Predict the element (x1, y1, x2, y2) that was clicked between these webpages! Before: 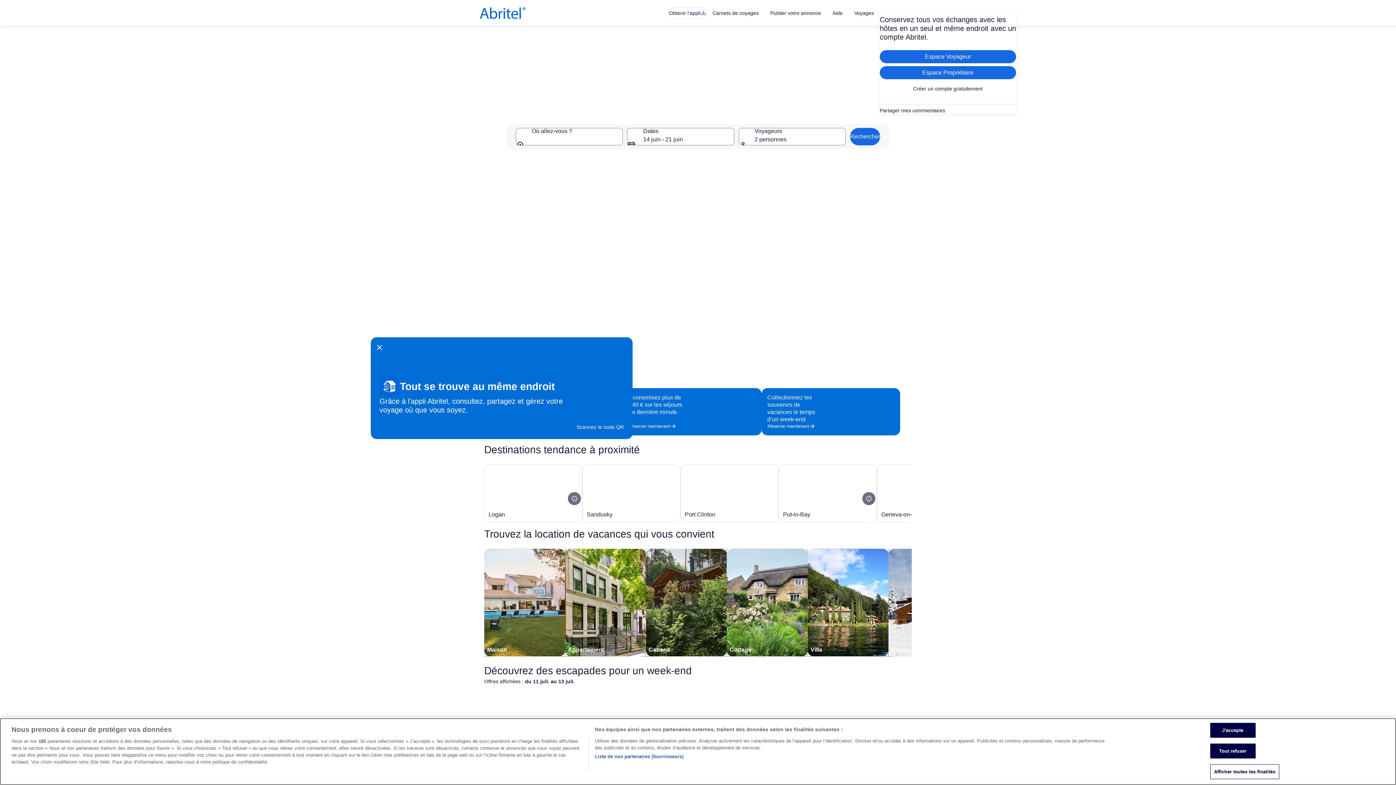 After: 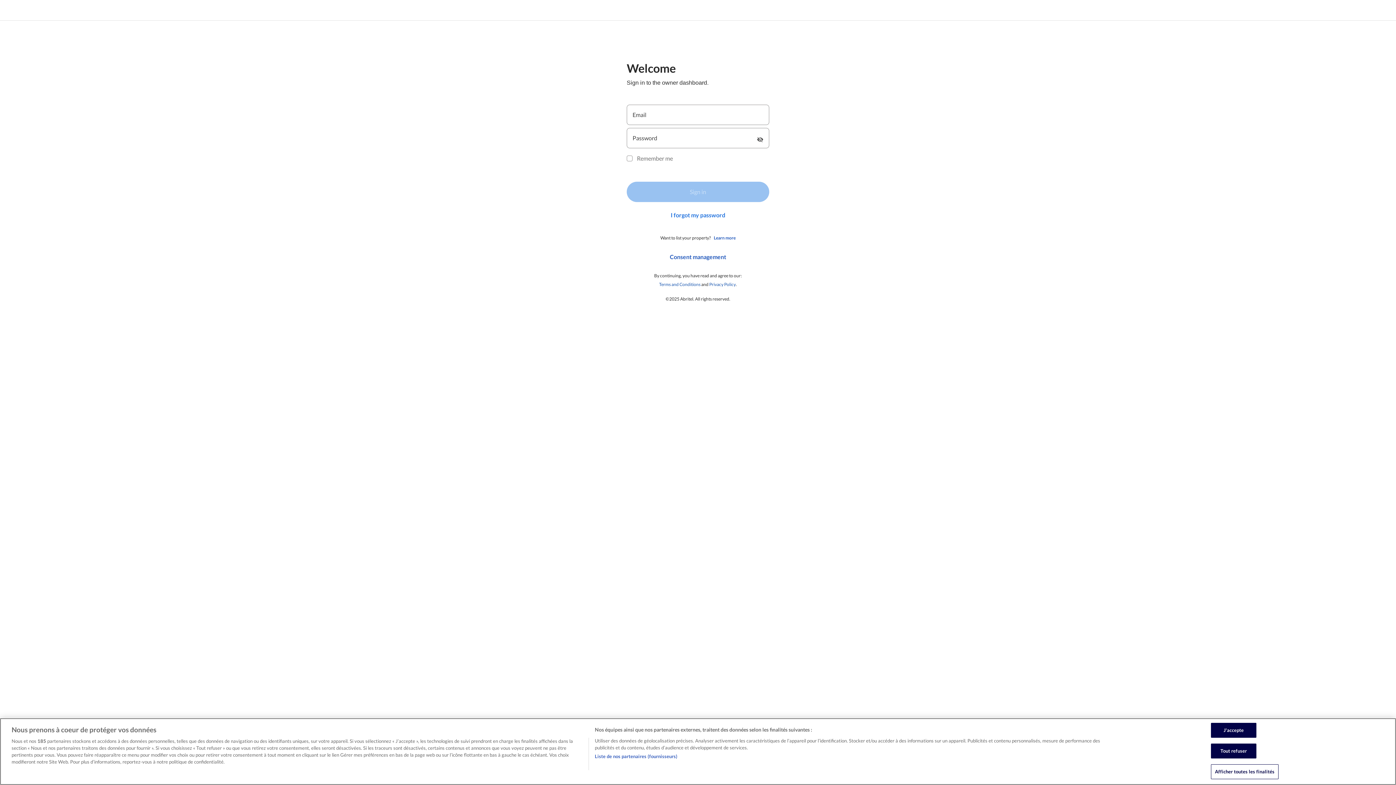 Action: label: Espace Propriétaire bbox: (880, 66, 1016, 79)